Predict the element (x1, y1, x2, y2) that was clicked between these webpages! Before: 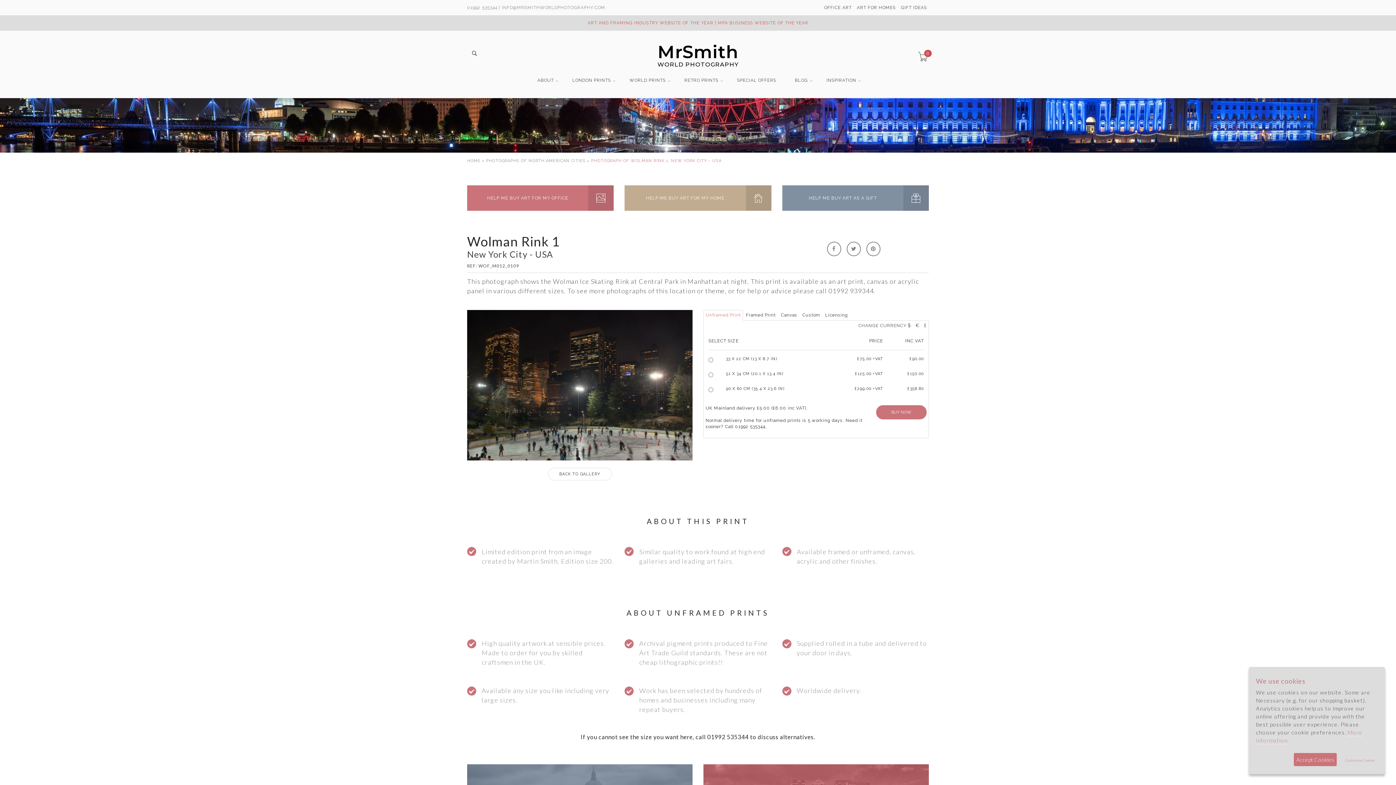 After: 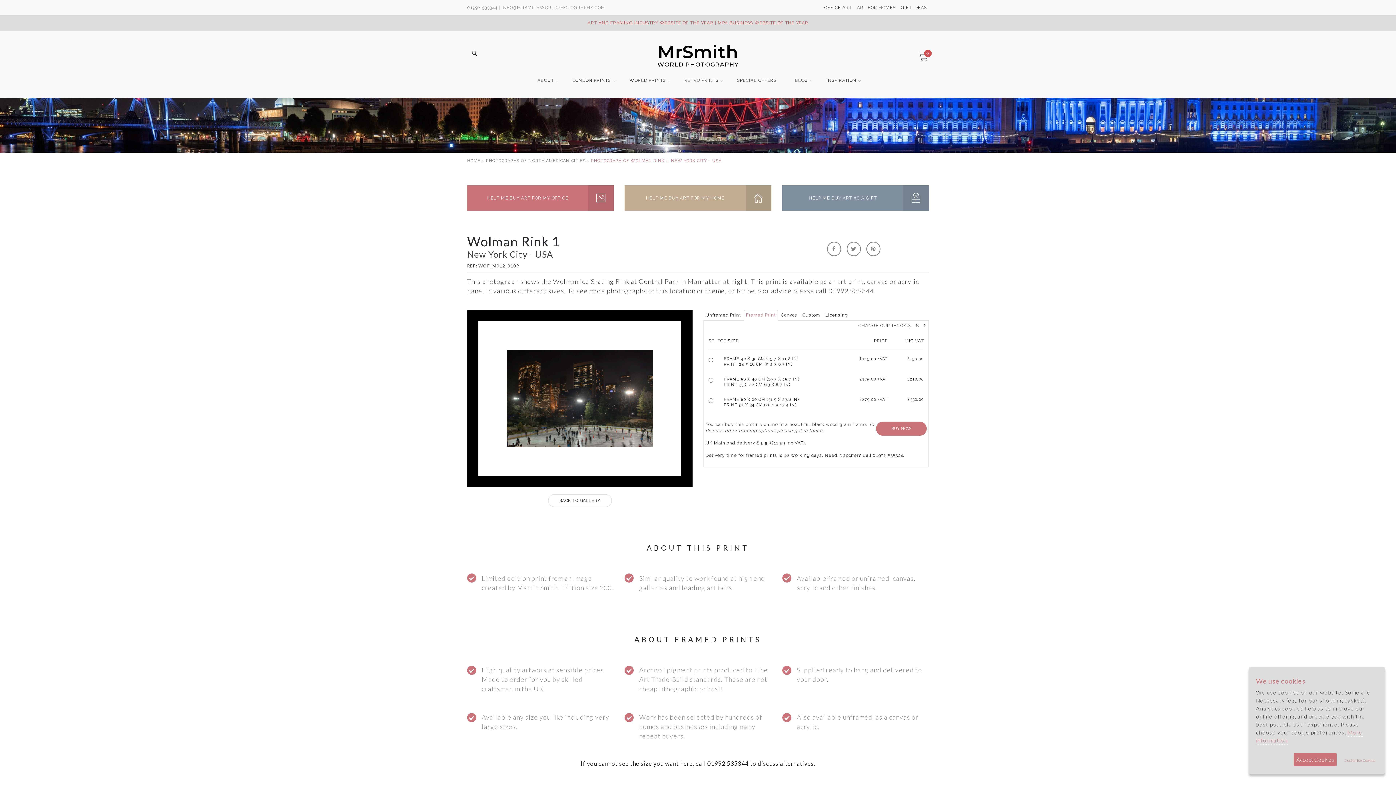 Action: bbox: (744, 310, 778, 320) label: Framed Print